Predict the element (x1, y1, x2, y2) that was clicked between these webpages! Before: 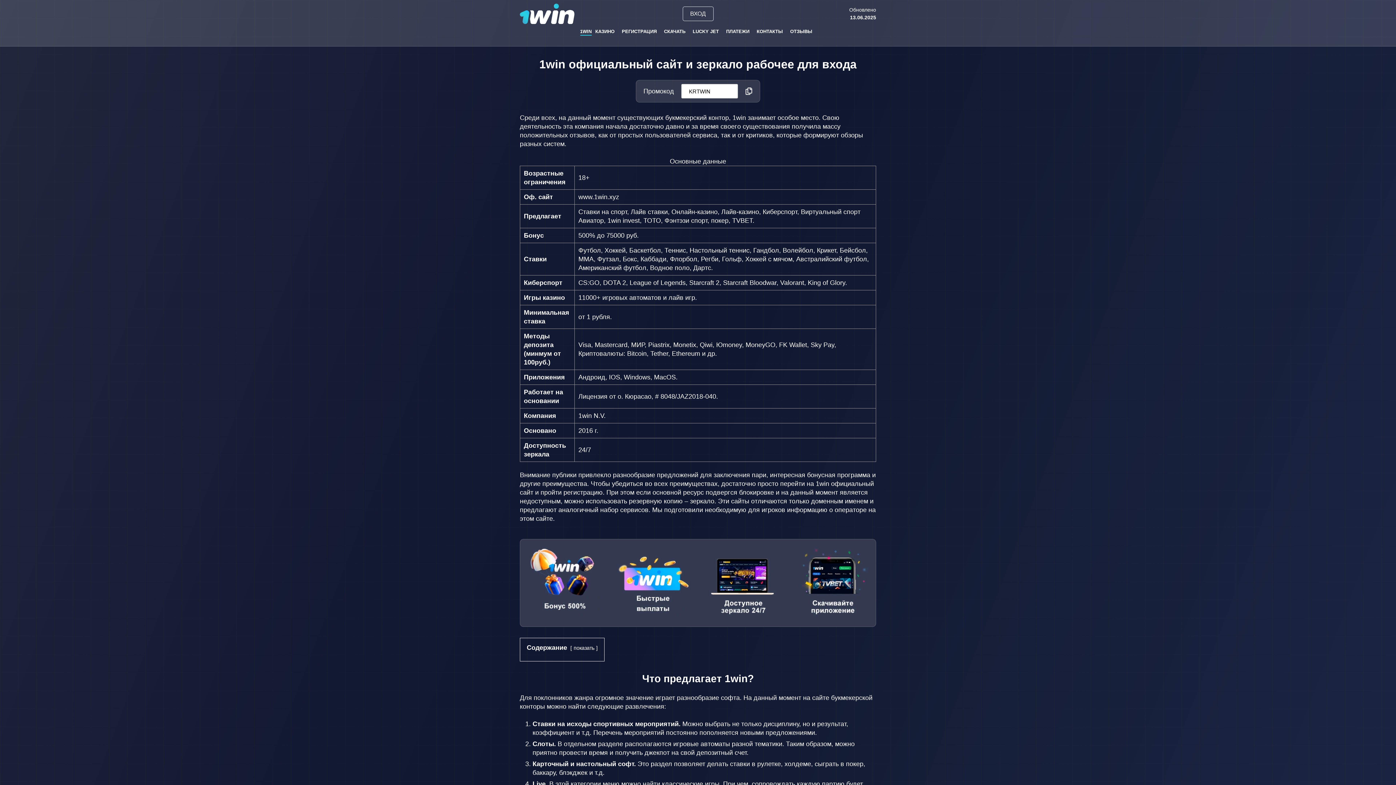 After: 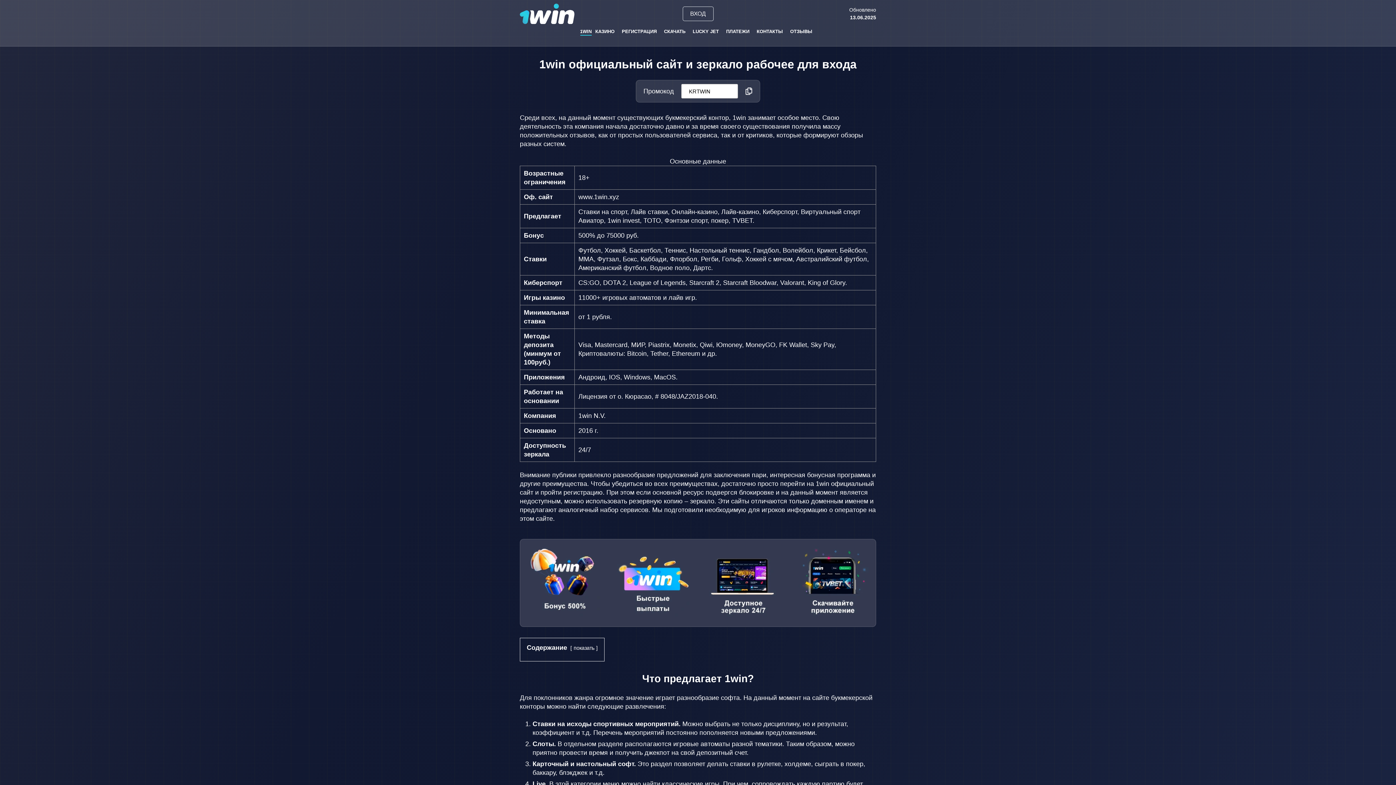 Action: bbox: (580, 28, 591, 34) label: 1WIN